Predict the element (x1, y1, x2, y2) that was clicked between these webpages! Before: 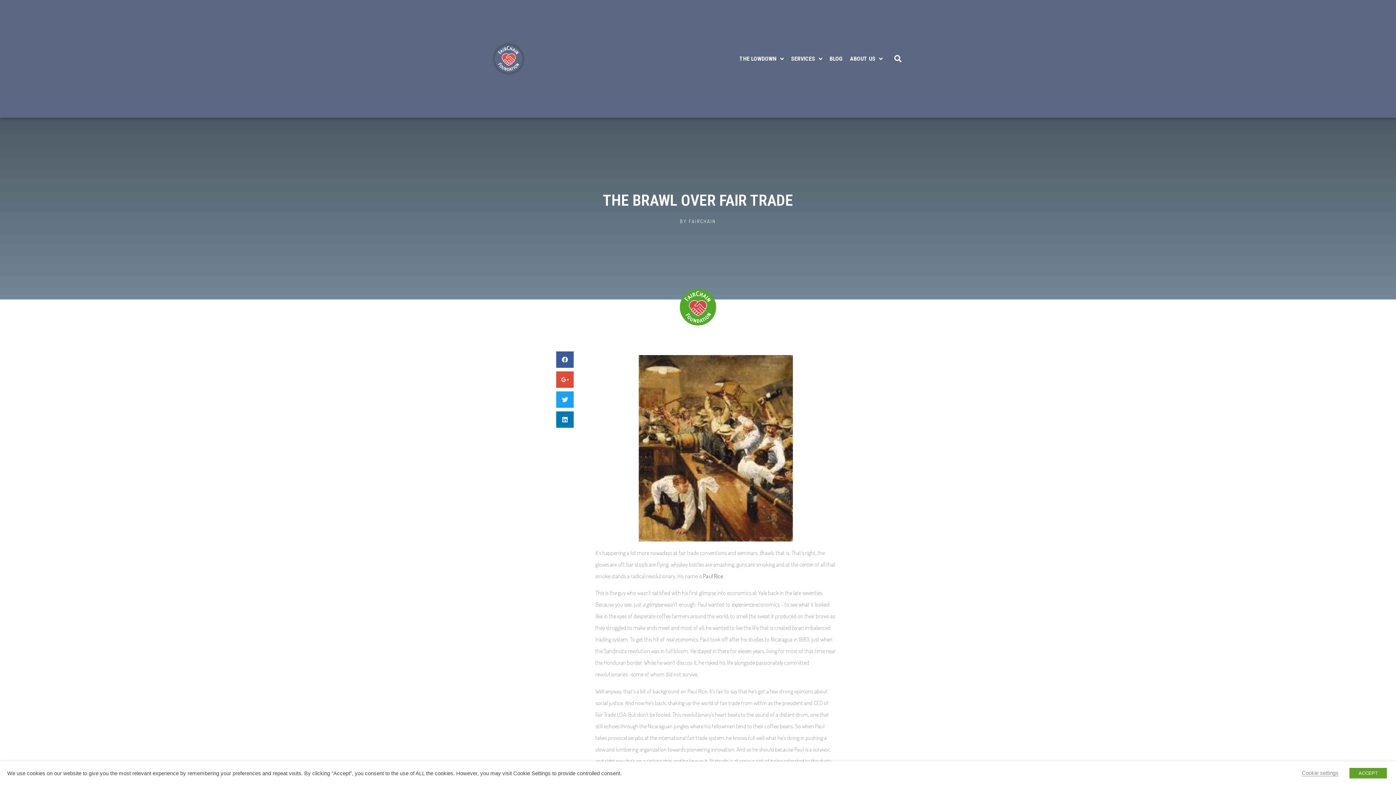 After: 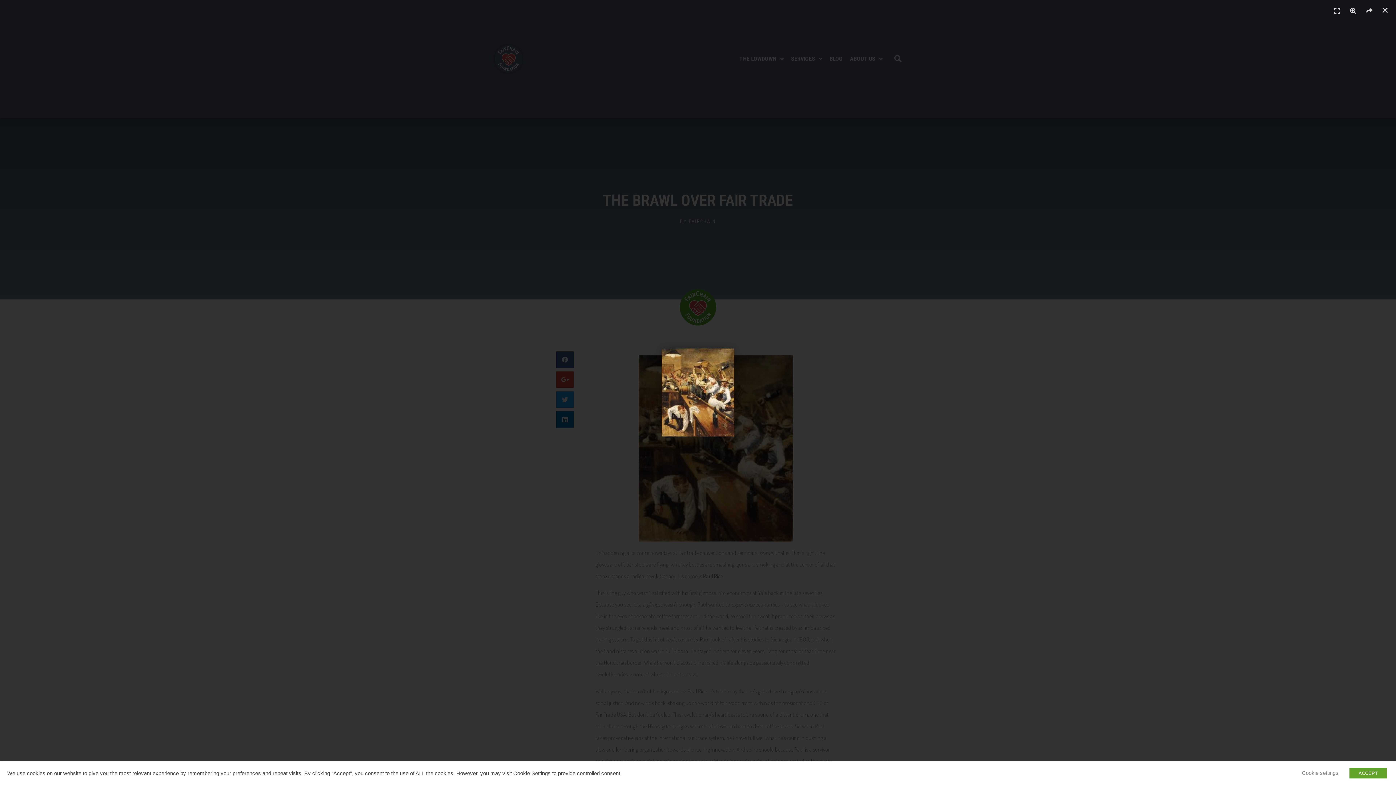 Action: bbox: (595, 355, 836, 541)